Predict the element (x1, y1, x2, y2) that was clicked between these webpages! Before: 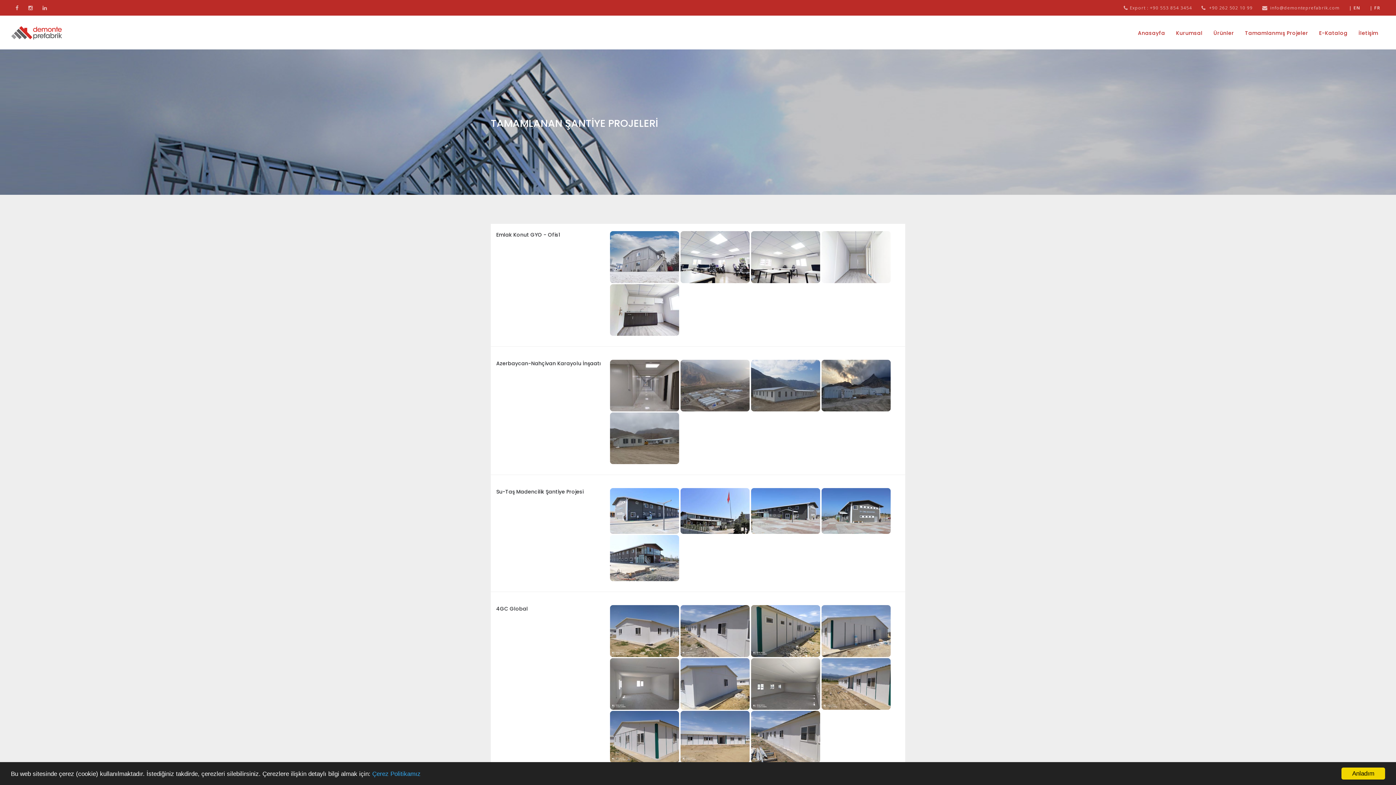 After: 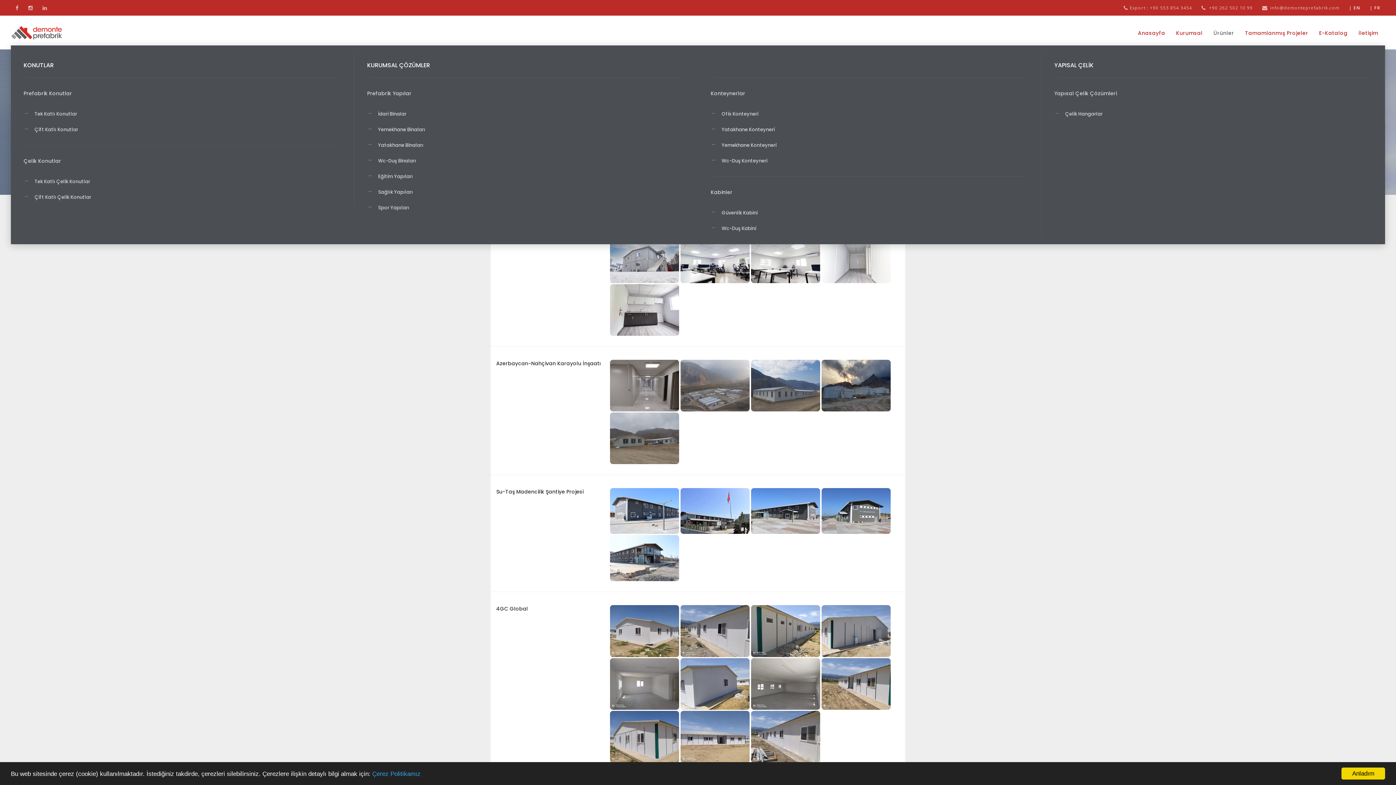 Action: label: Ürünler bbox: (1212, 15, 1235, 39)